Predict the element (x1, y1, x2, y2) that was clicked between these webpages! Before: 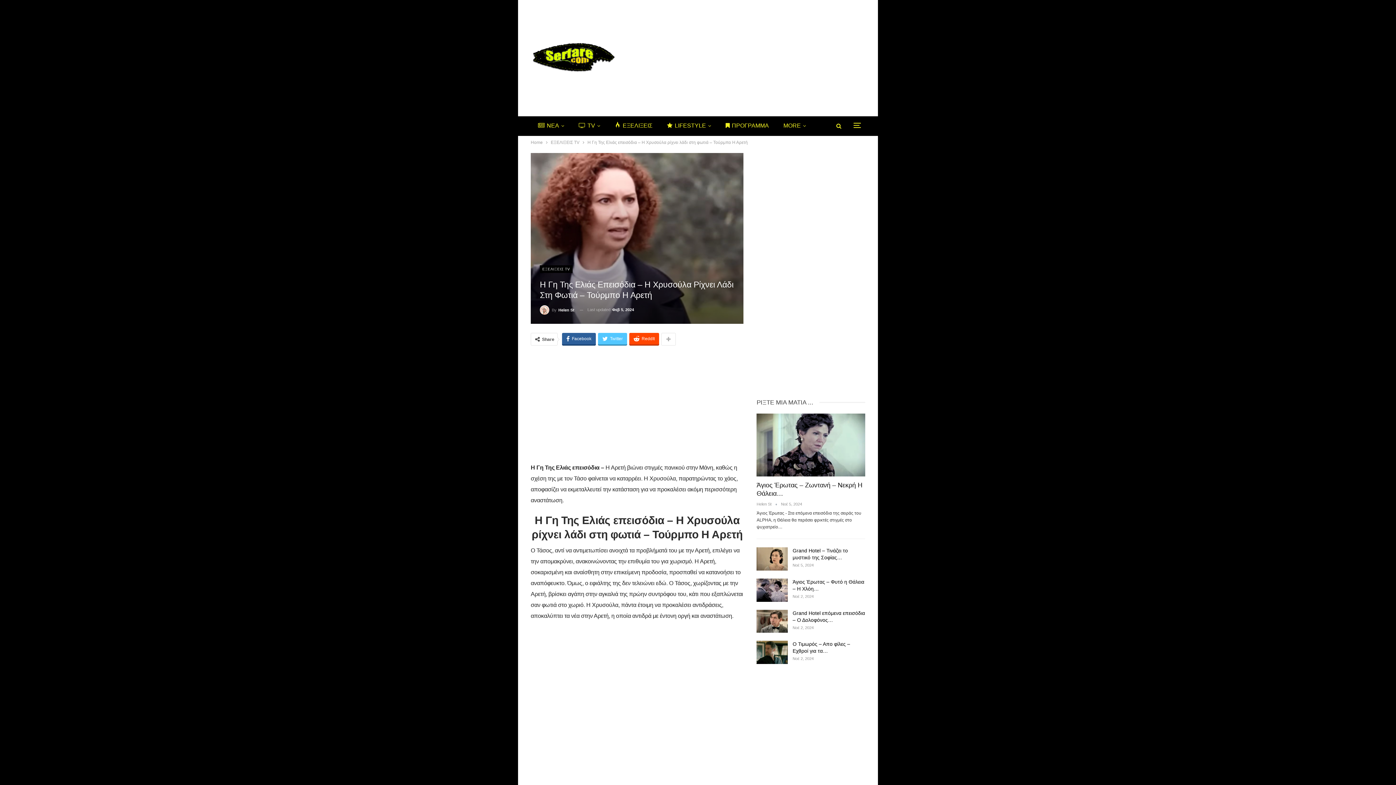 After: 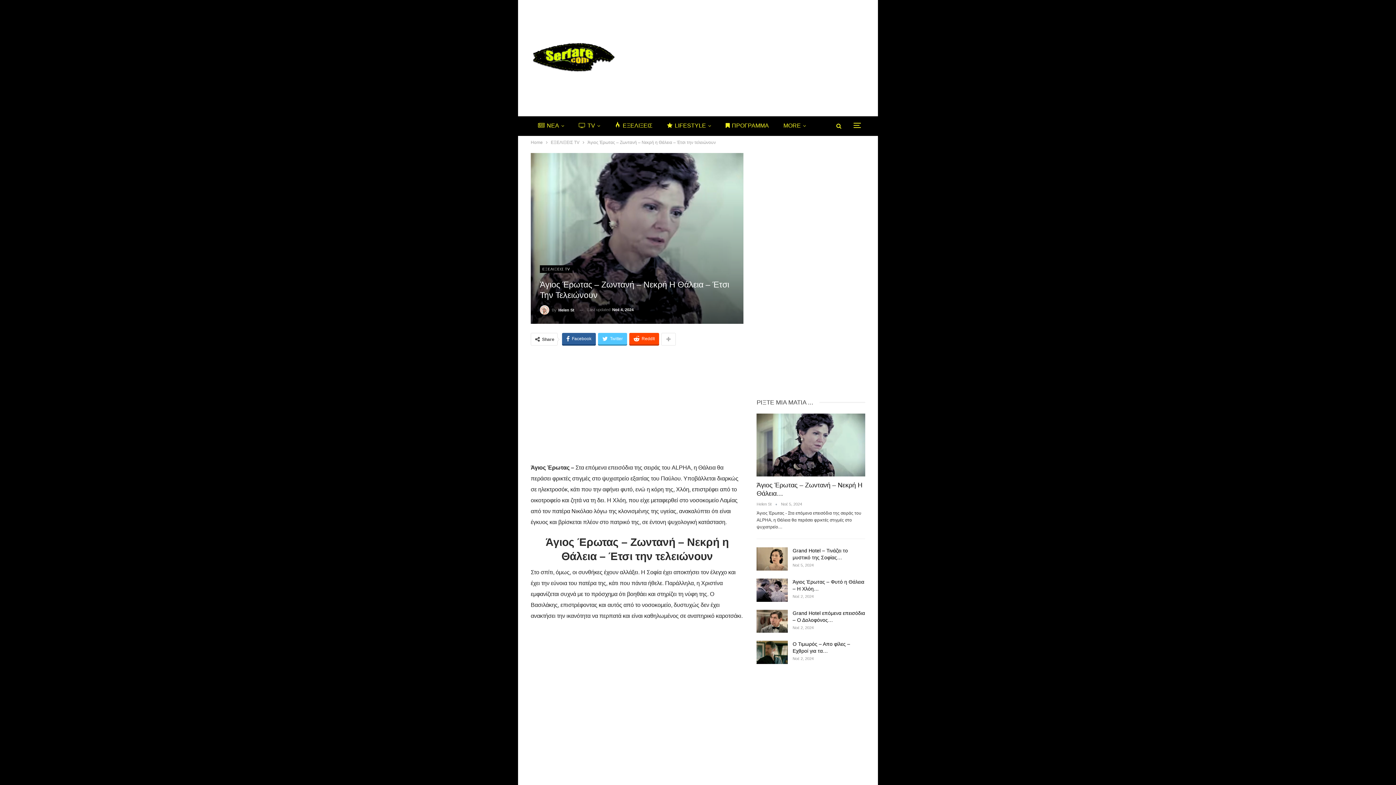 Action: bbox: (756, 413, 865, 476)